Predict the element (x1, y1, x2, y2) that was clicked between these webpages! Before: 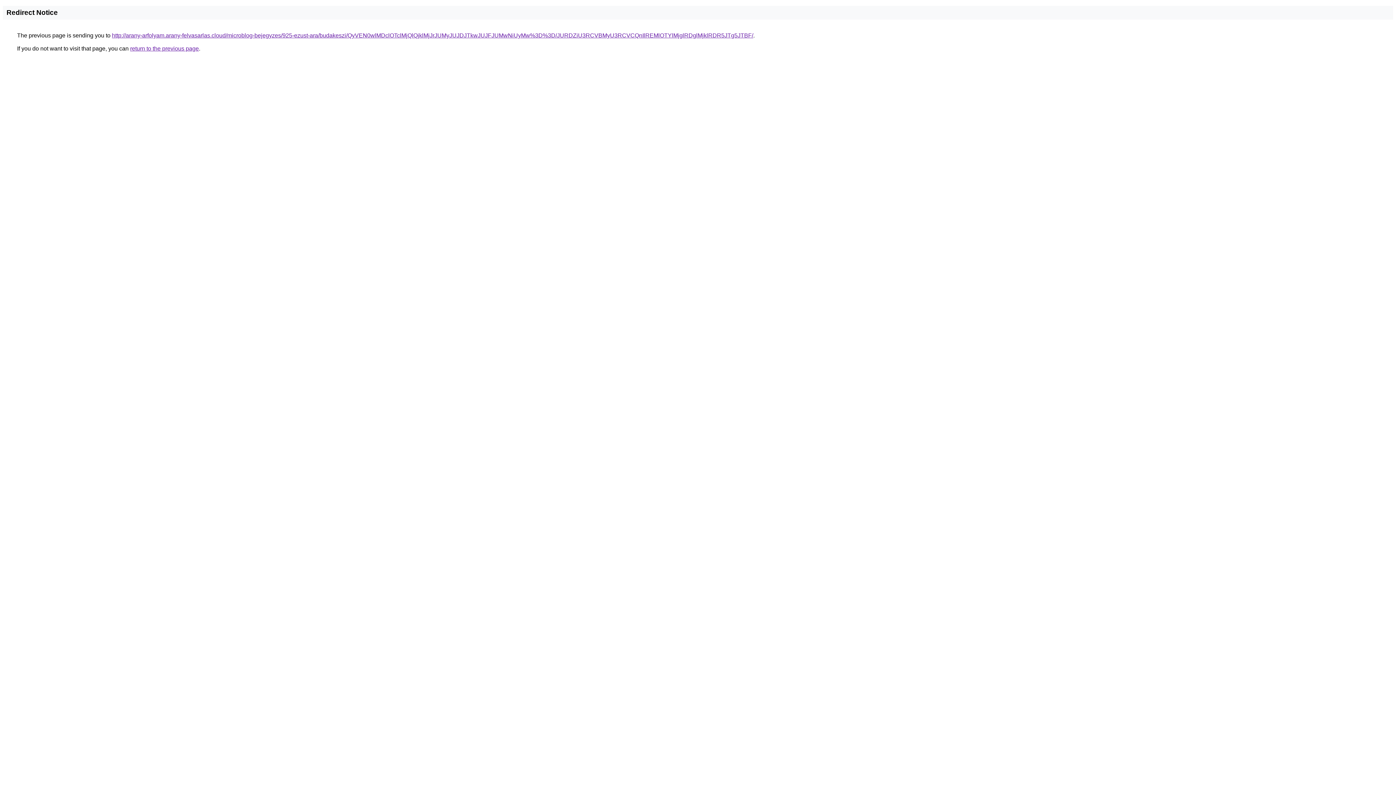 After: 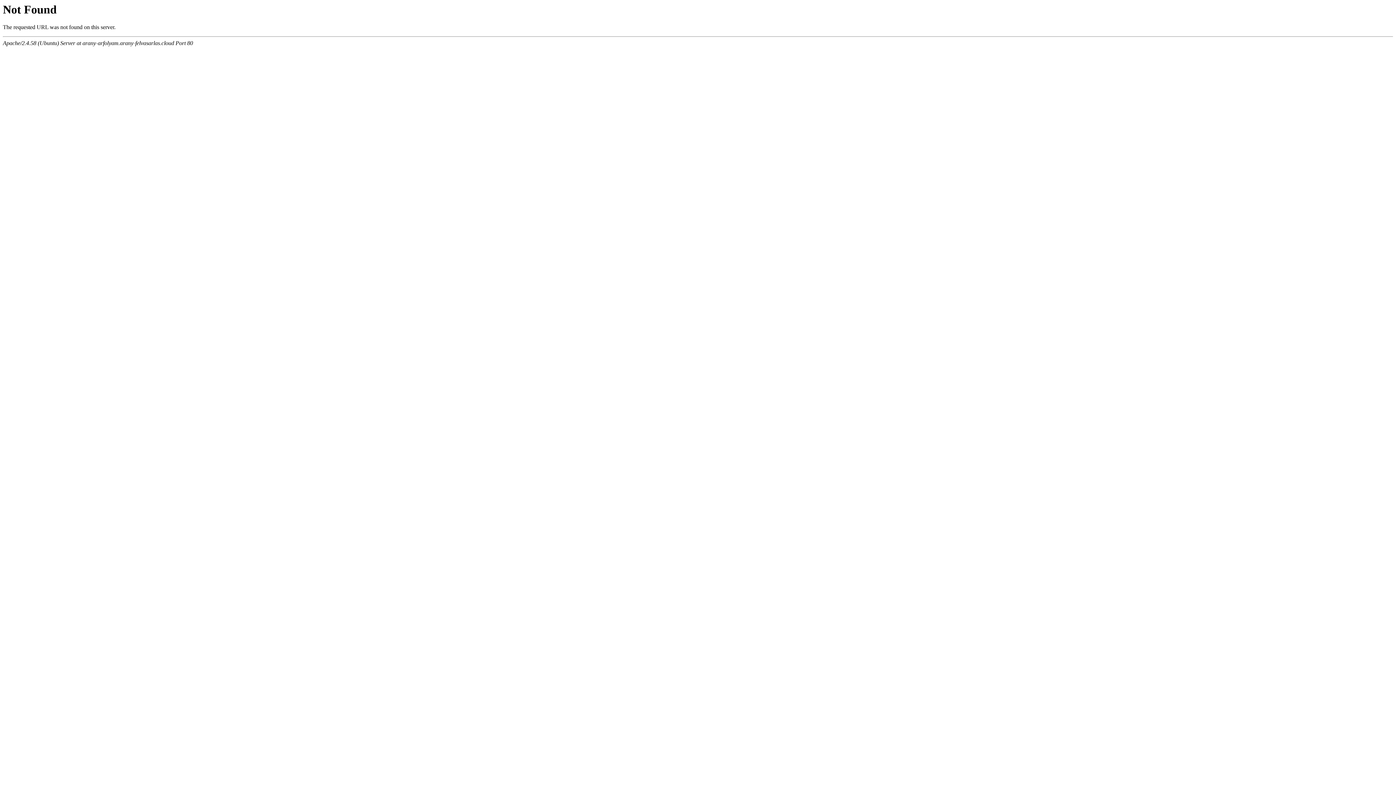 Action: bbox: (112, 32, 753, 38) label: http://arany-arfolyam.arany-felvasarlas.cloud/microblog-bejegyzes/925-ezust-ara/budakeszi/QyVEN0wlMDclOTclMjQlQjklMjJrJUMyJUJDJTkwJUJFJUMwNiUyMw%3D%3D/JURDZiU3RCVBMyU3RCVCQnIlREMlOTYlMjglRDglMjklRDR5JTg5JTBF/